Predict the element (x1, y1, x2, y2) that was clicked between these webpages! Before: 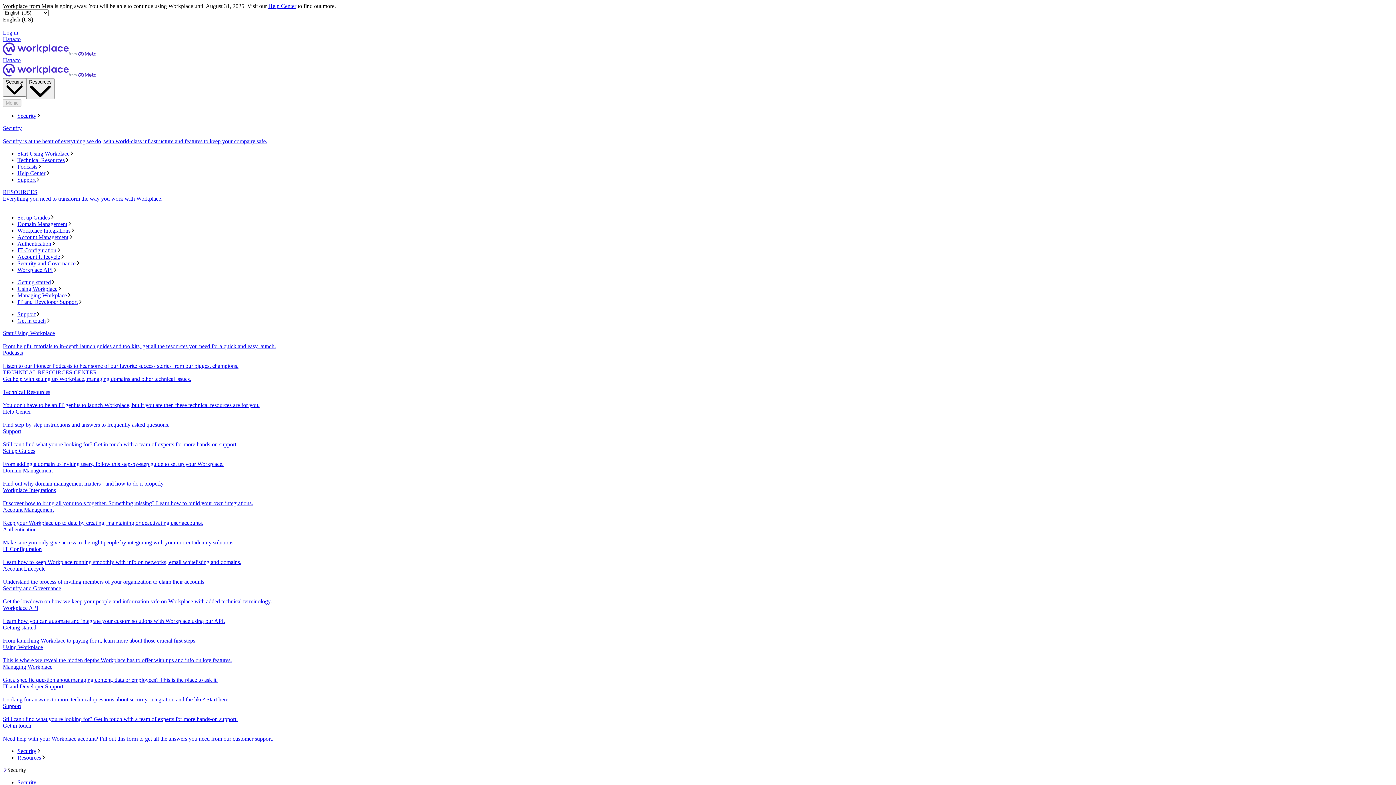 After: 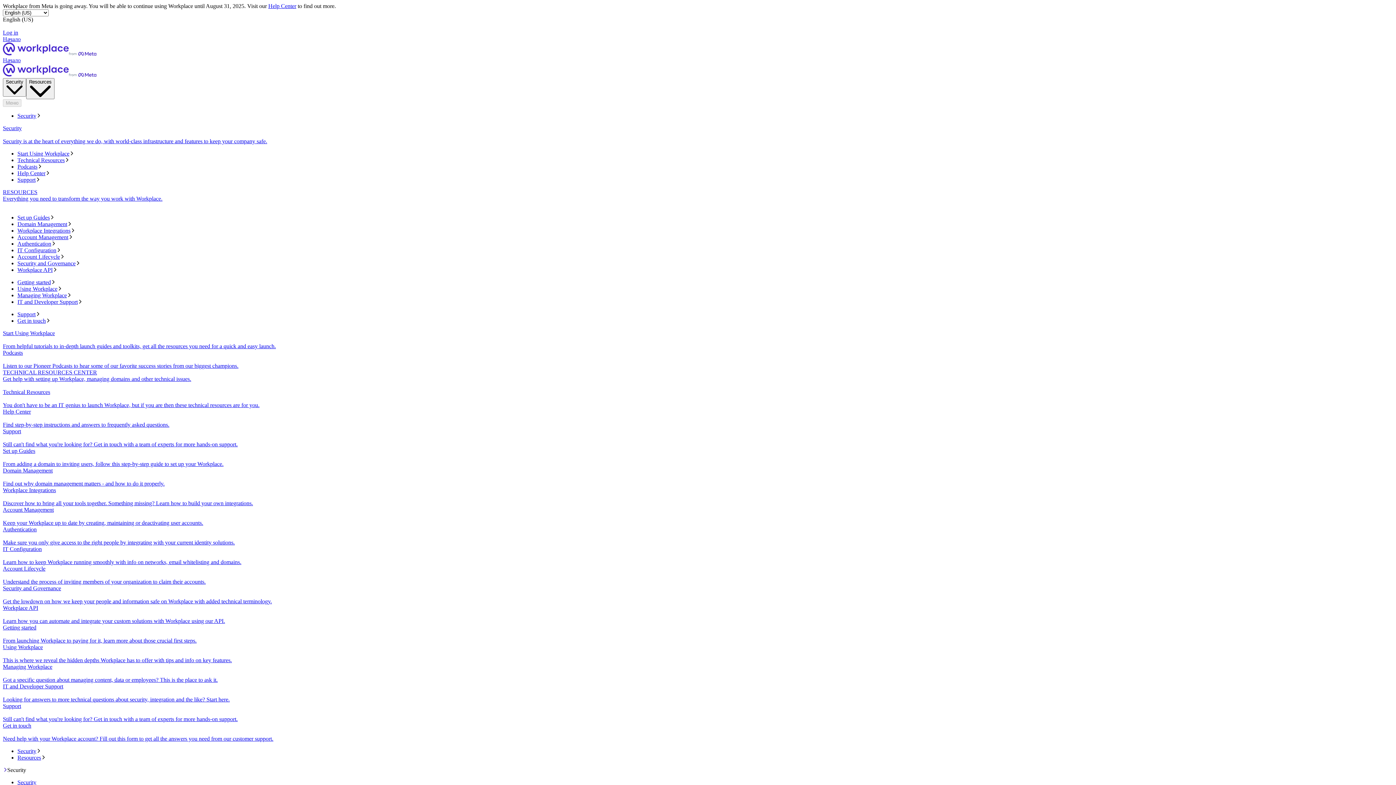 Action: bbox: (2, 330, 1393, 349) label: Start Using Workplace
From helpful tutorials to in-depth launch guides and toolkits, get all the resources you need for a quick and easy launch.